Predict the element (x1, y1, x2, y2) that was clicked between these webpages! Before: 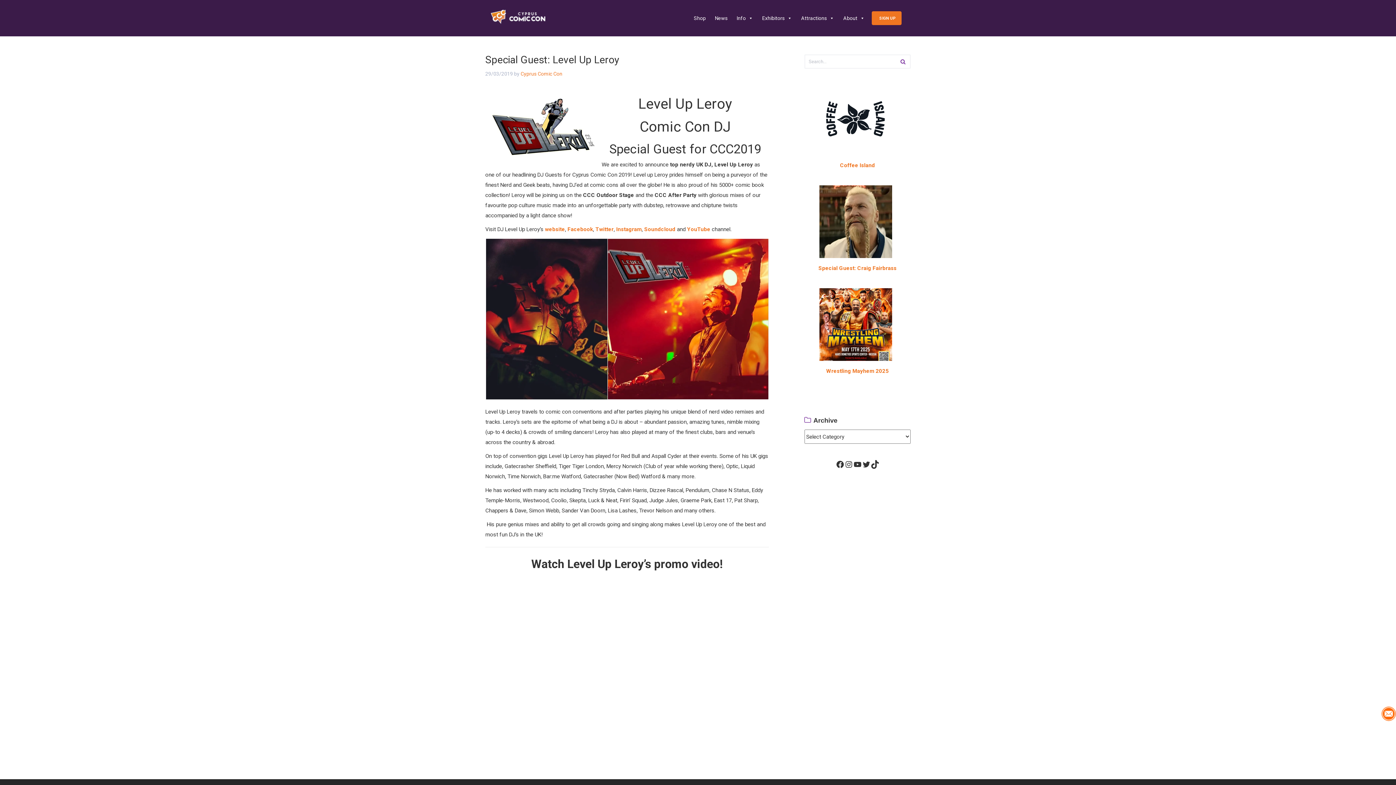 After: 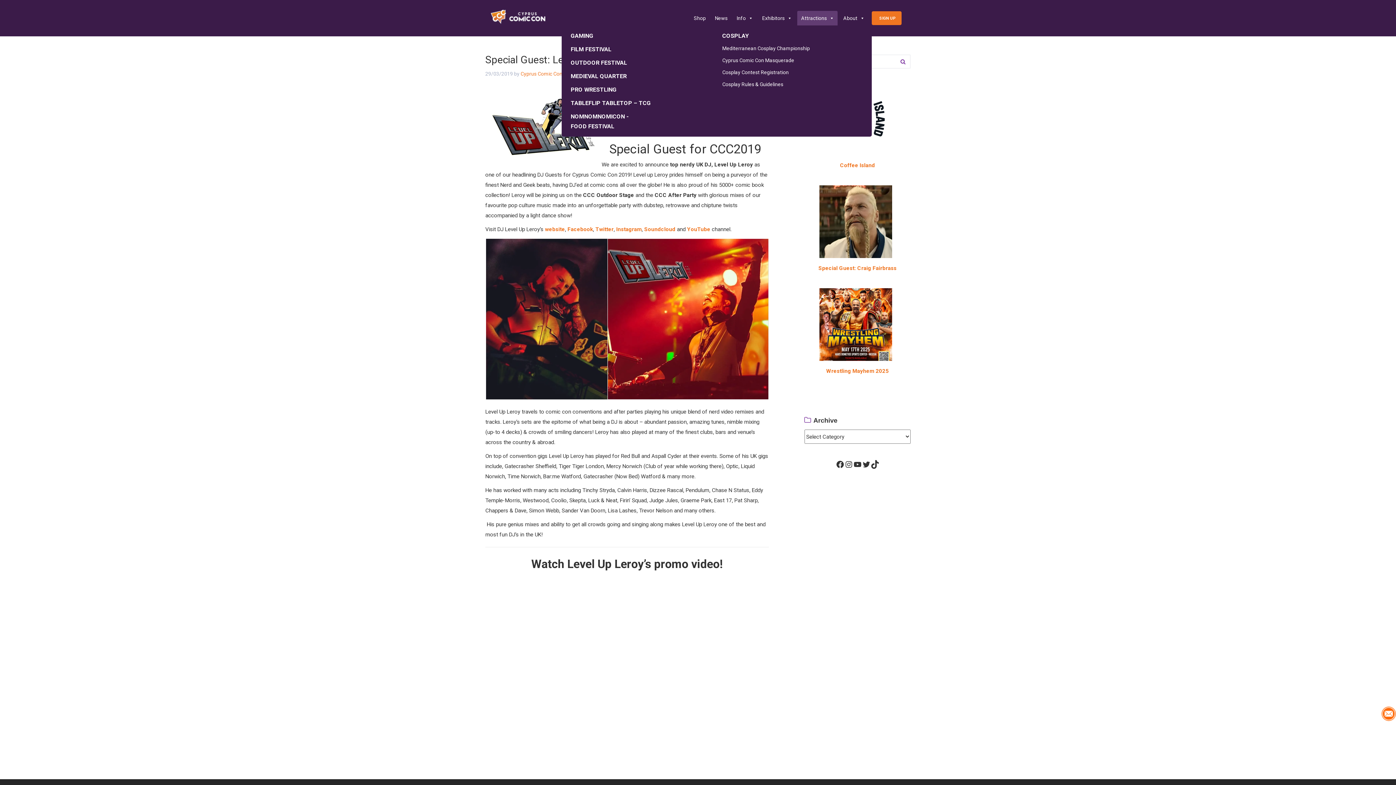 Action: label: Attractions bbox: (797, 10, 837, 25)